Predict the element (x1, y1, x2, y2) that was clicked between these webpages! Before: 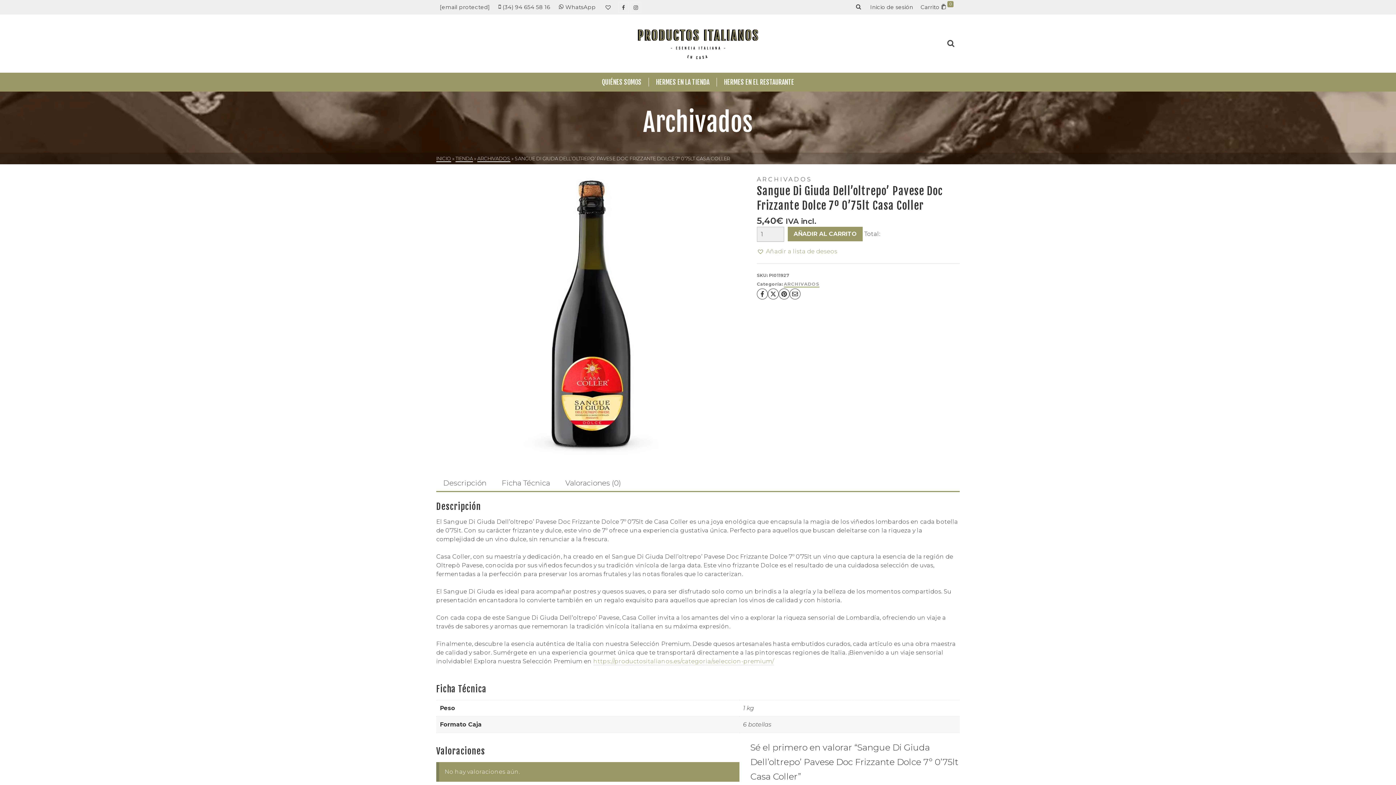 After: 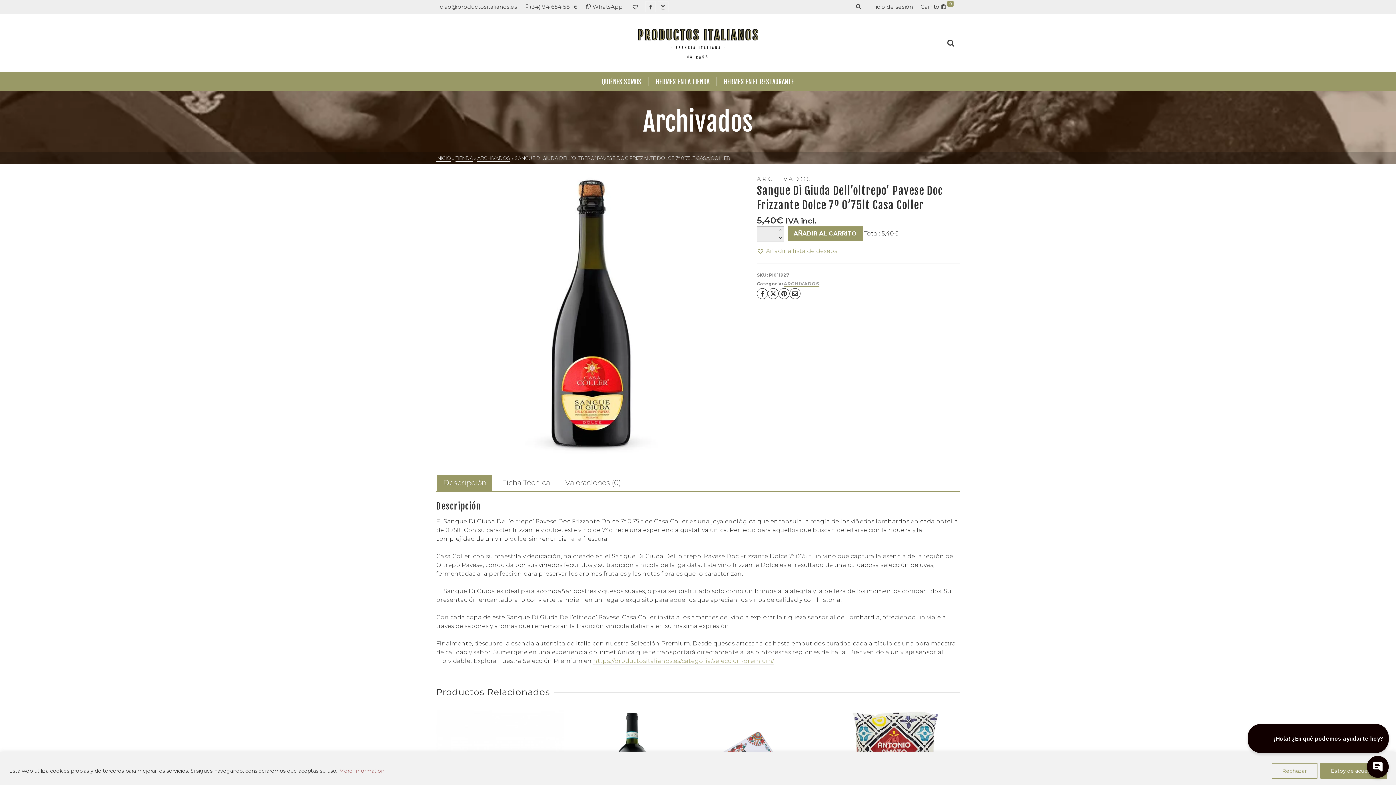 Action: label: Instagram bbox: (630, 1, 641, 12)